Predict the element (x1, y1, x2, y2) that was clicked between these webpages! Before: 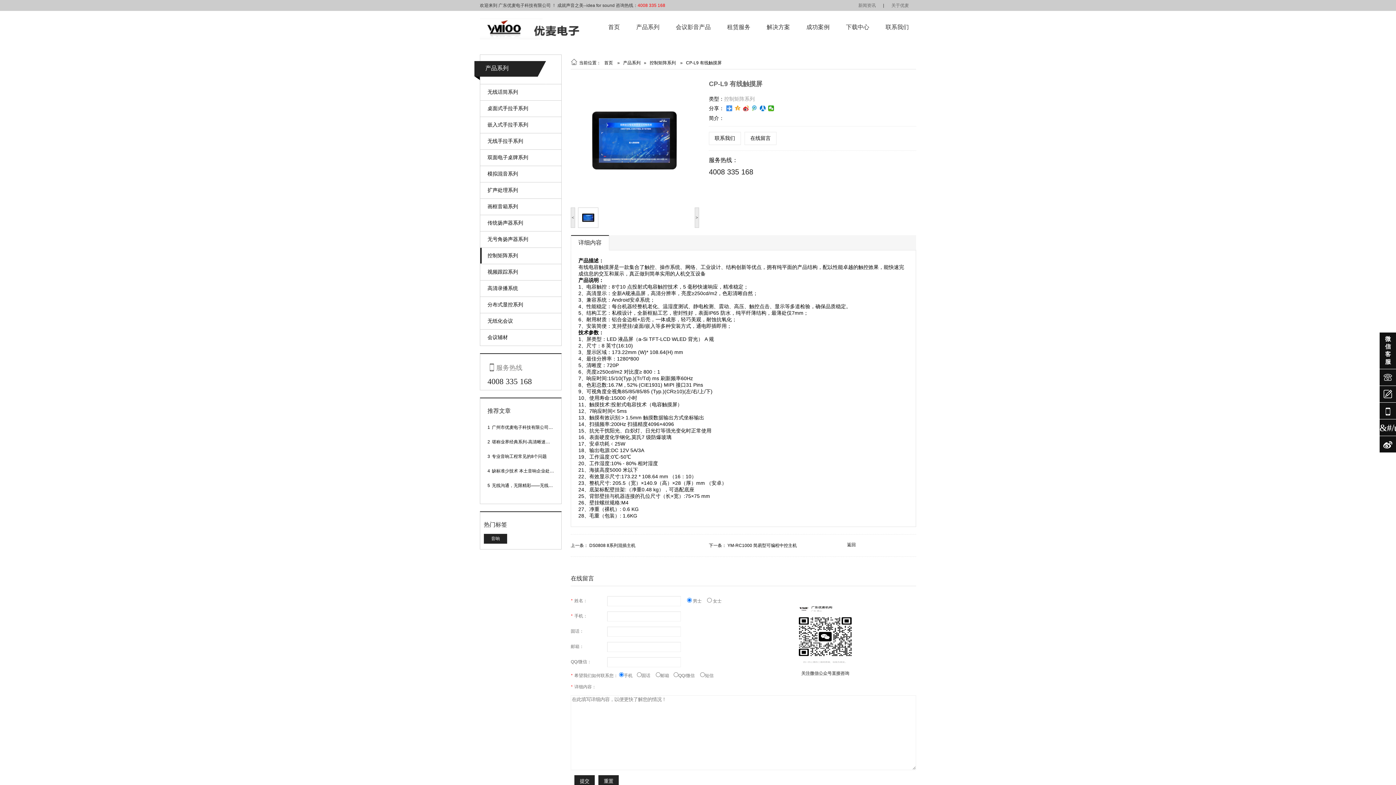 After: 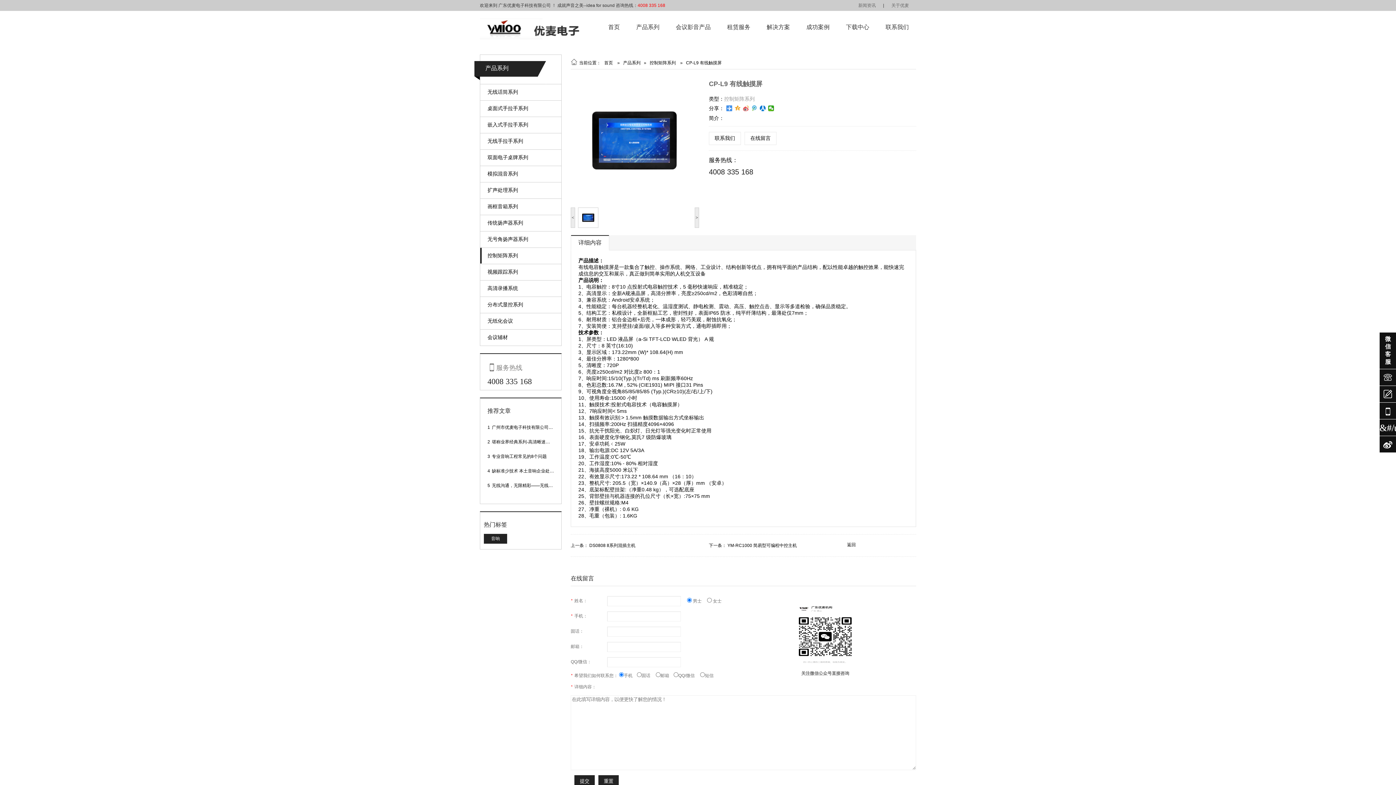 Action: bbox: (743, 105, 749, 111)